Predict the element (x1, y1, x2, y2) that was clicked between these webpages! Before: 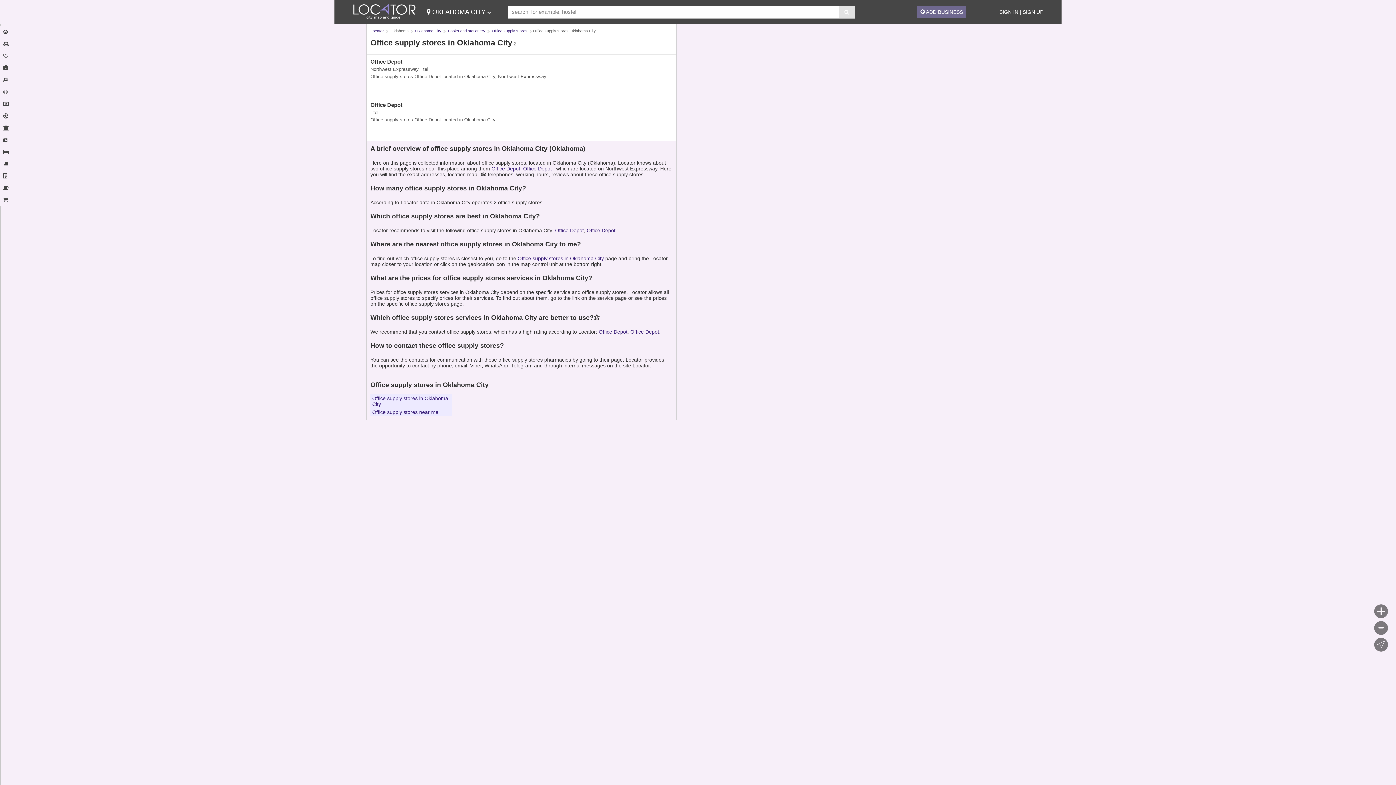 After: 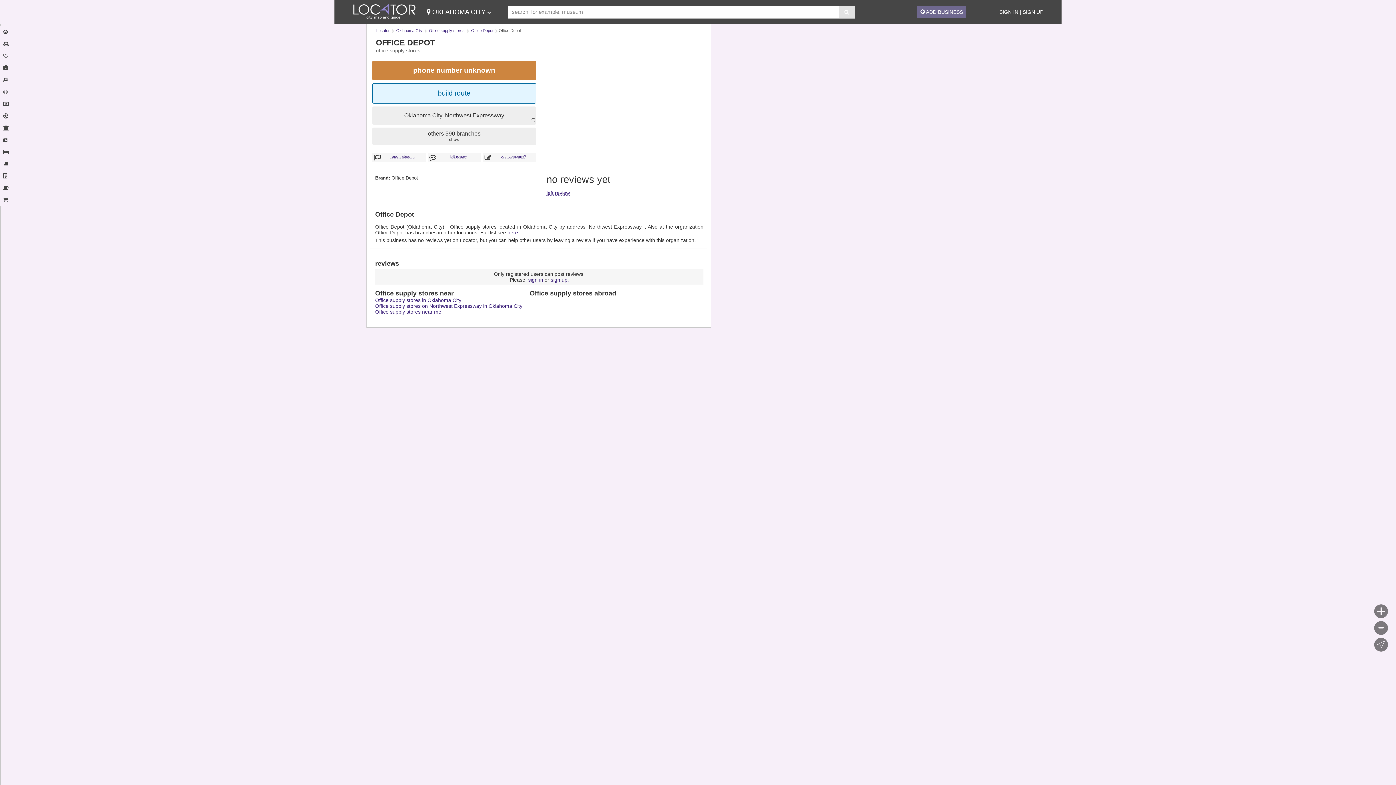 Action: label: Office Depot bbox: (491, 165, 520, 171)